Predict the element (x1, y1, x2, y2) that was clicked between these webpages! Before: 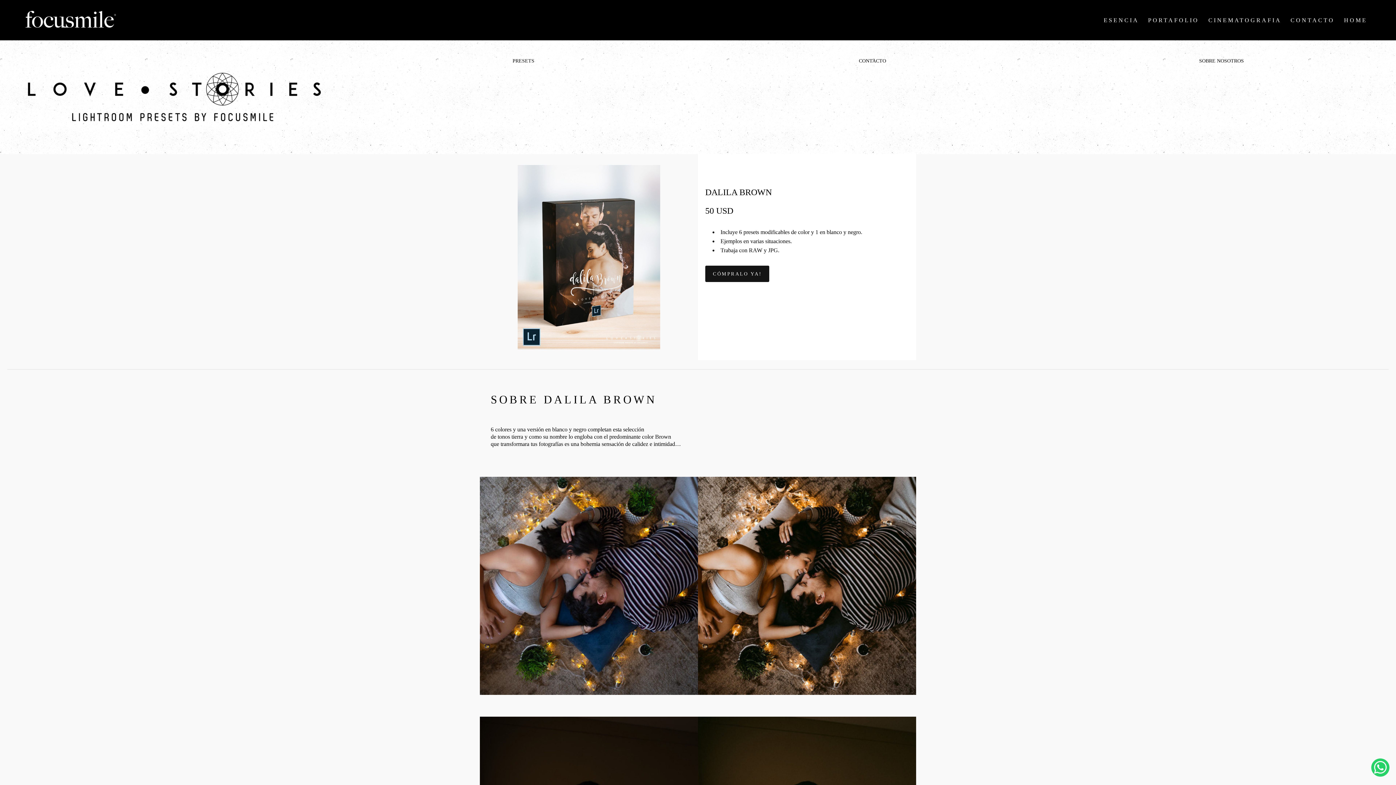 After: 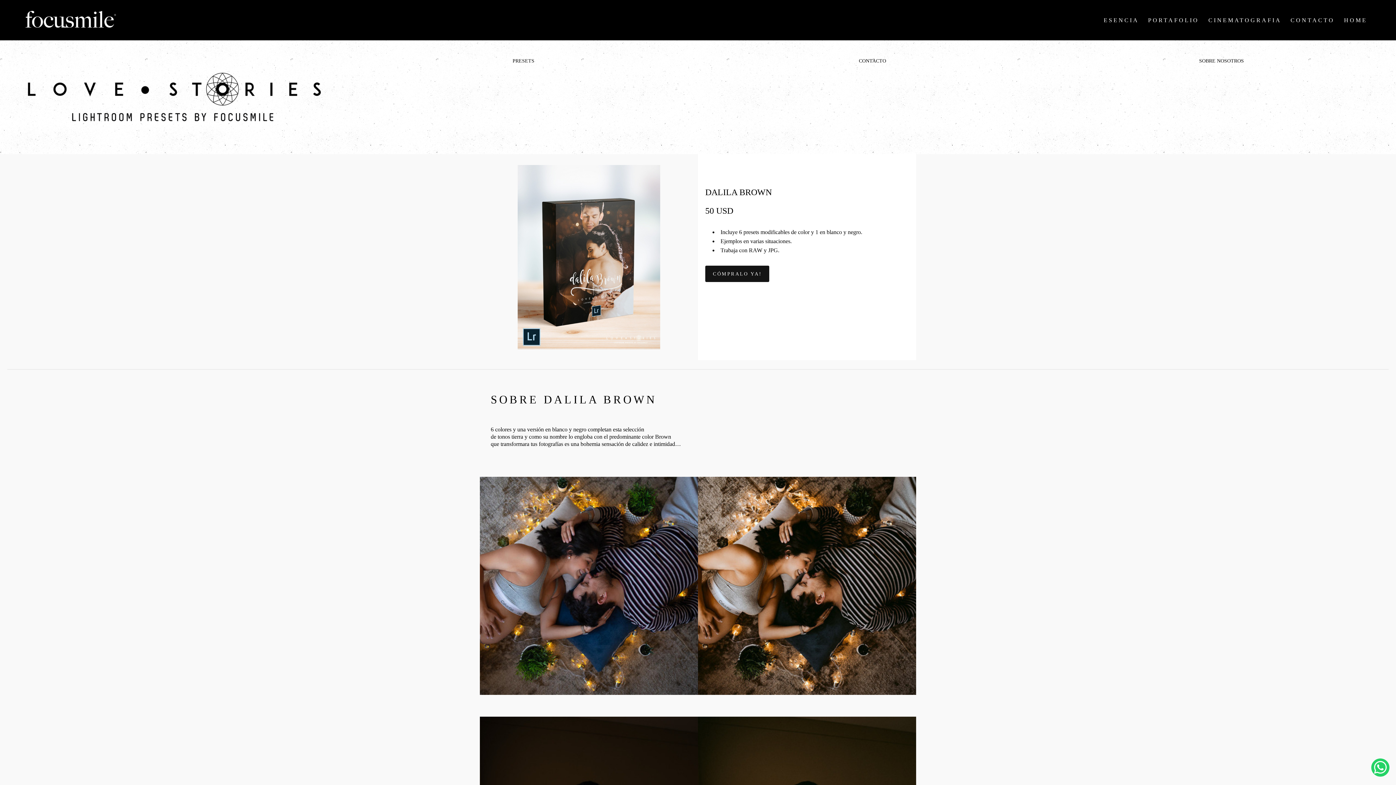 Action: label: CONTACTO bbox: (859, 58, 886, 63)